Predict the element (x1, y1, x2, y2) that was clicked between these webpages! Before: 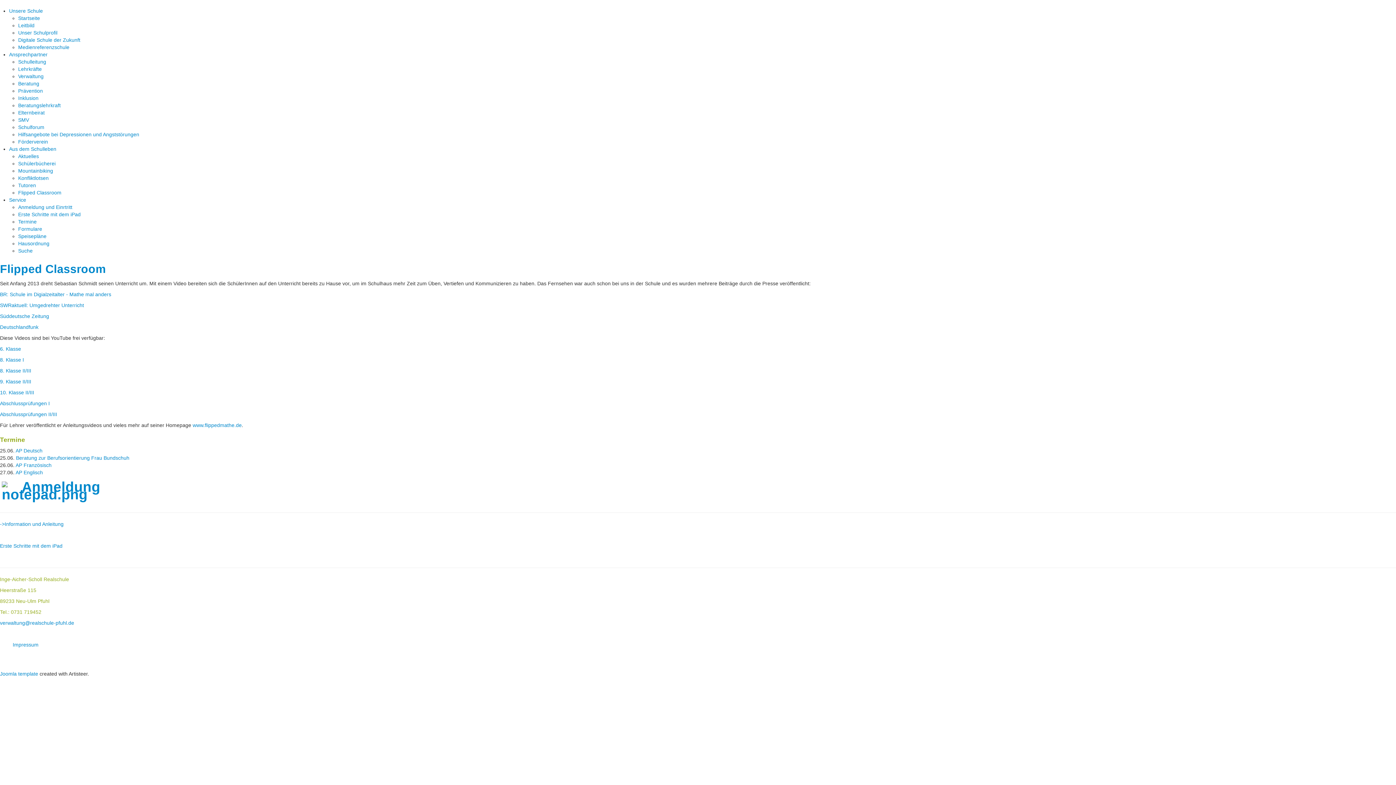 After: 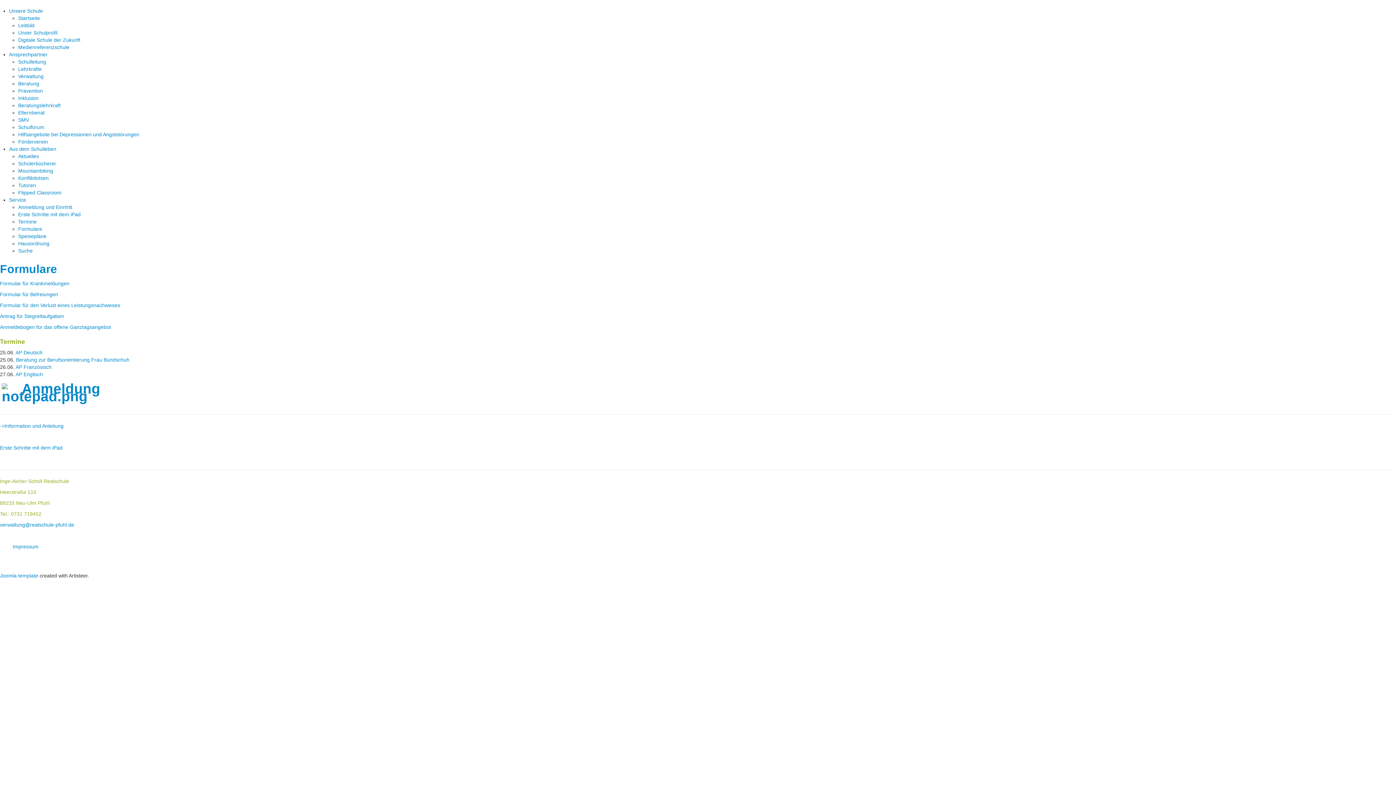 Action: label: Formulare bbox: (18, 226, 42, 232)